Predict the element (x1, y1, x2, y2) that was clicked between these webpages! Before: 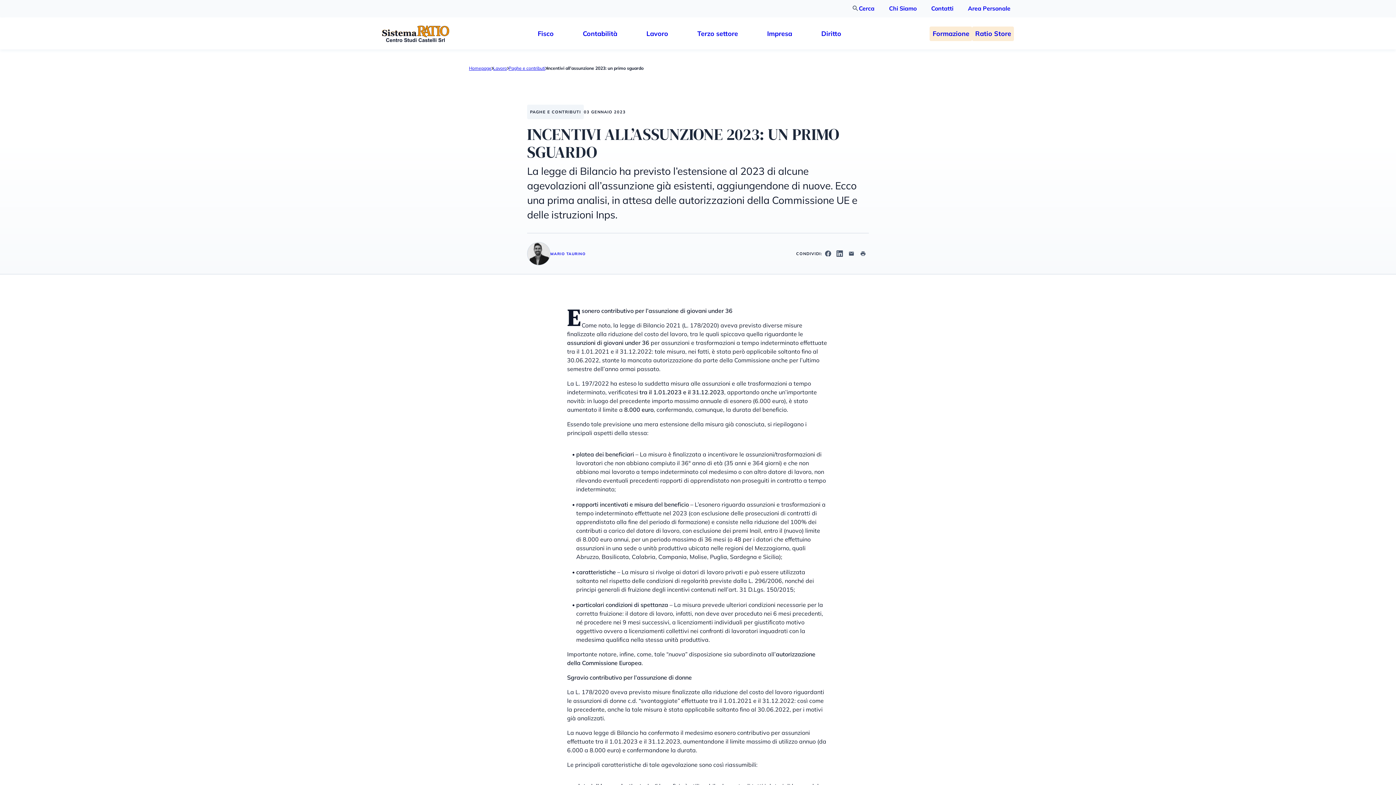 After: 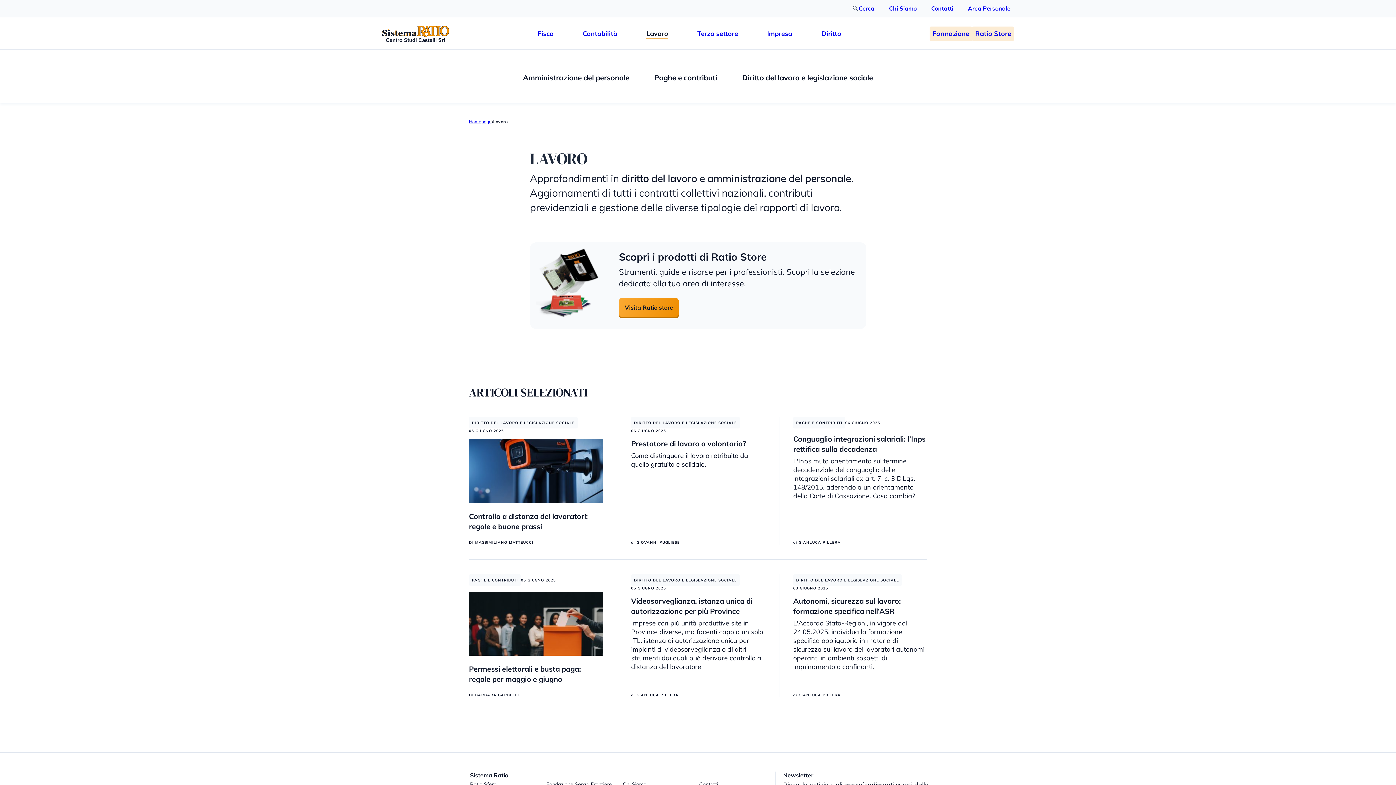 Action: bbox: (493, 65, 507, 70) label: Lavoro